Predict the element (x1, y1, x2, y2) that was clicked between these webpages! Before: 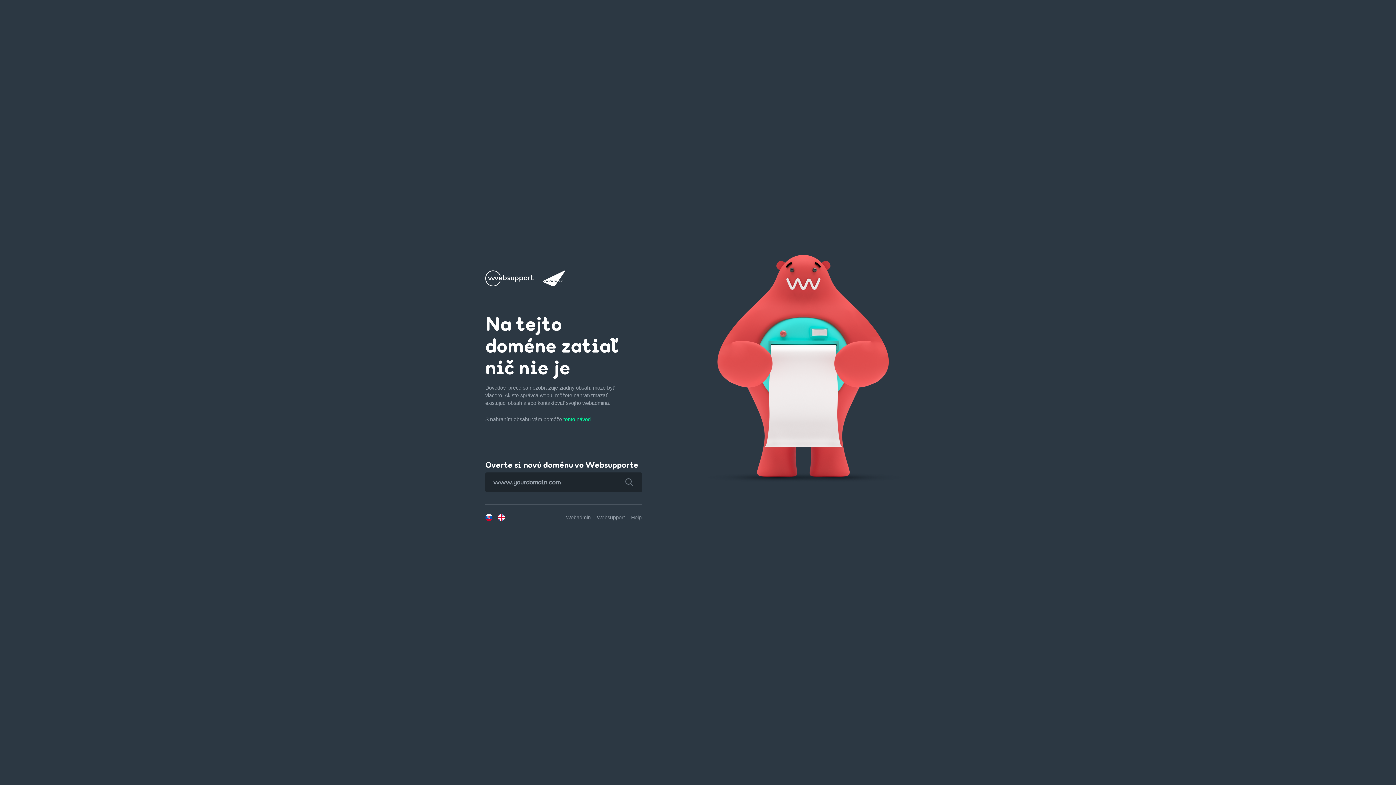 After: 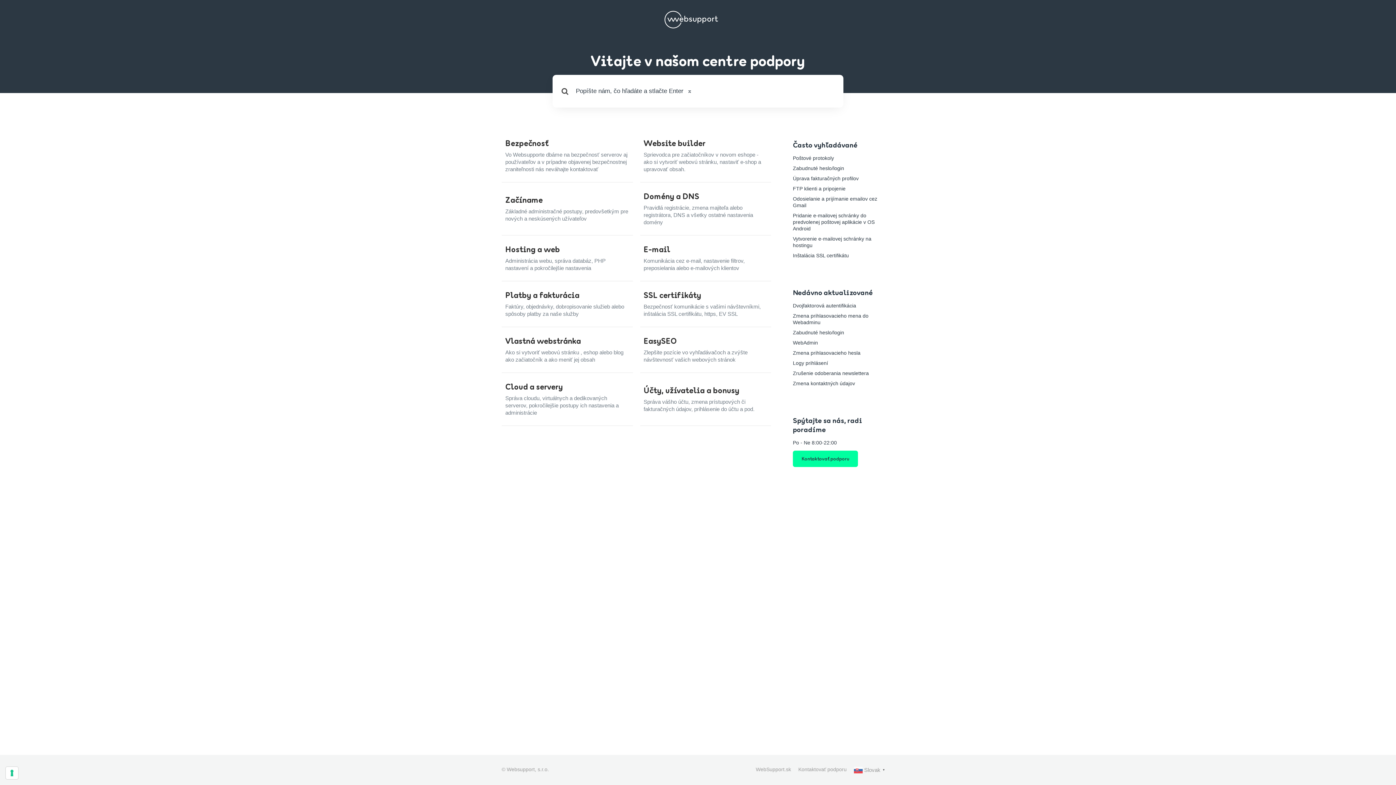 Action: label: Help bbox: (631, 514, 641, 520)